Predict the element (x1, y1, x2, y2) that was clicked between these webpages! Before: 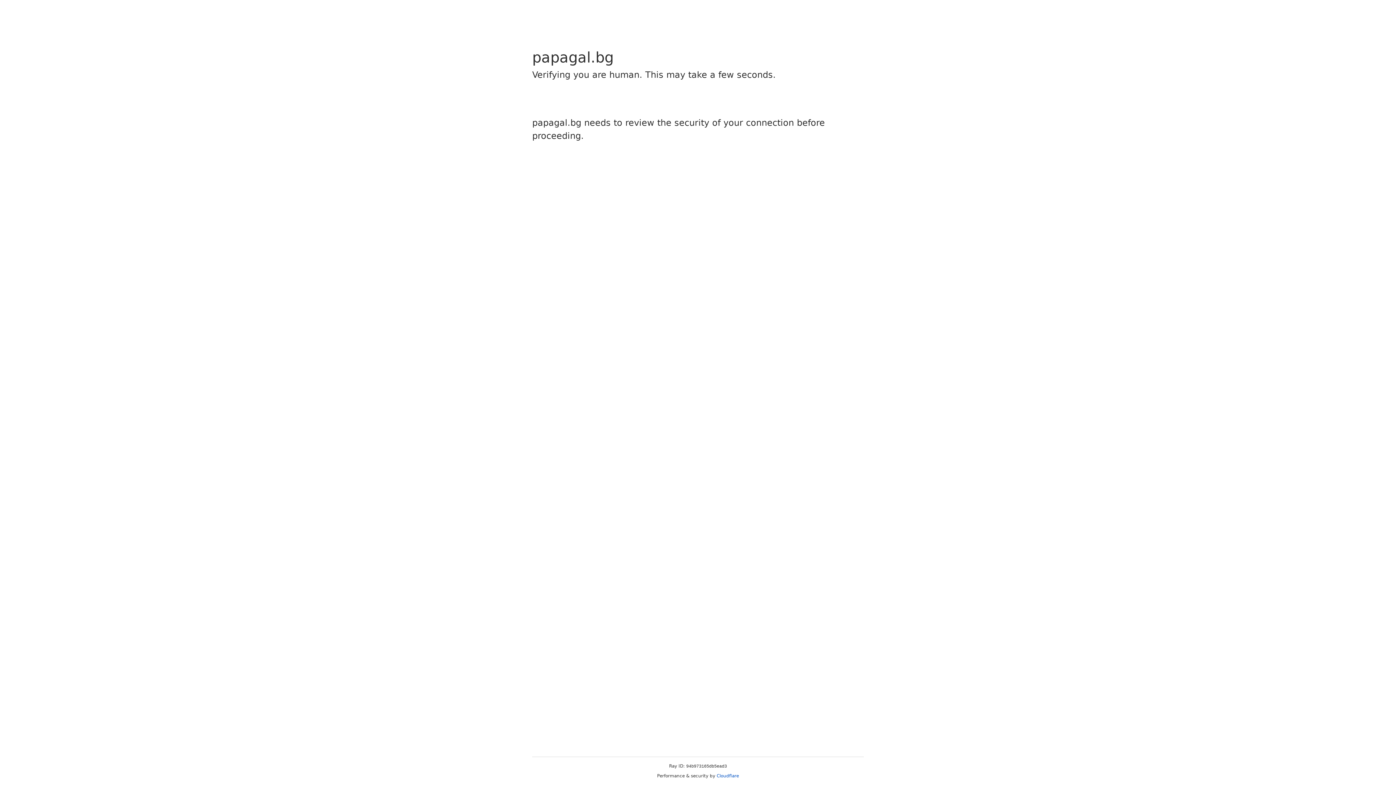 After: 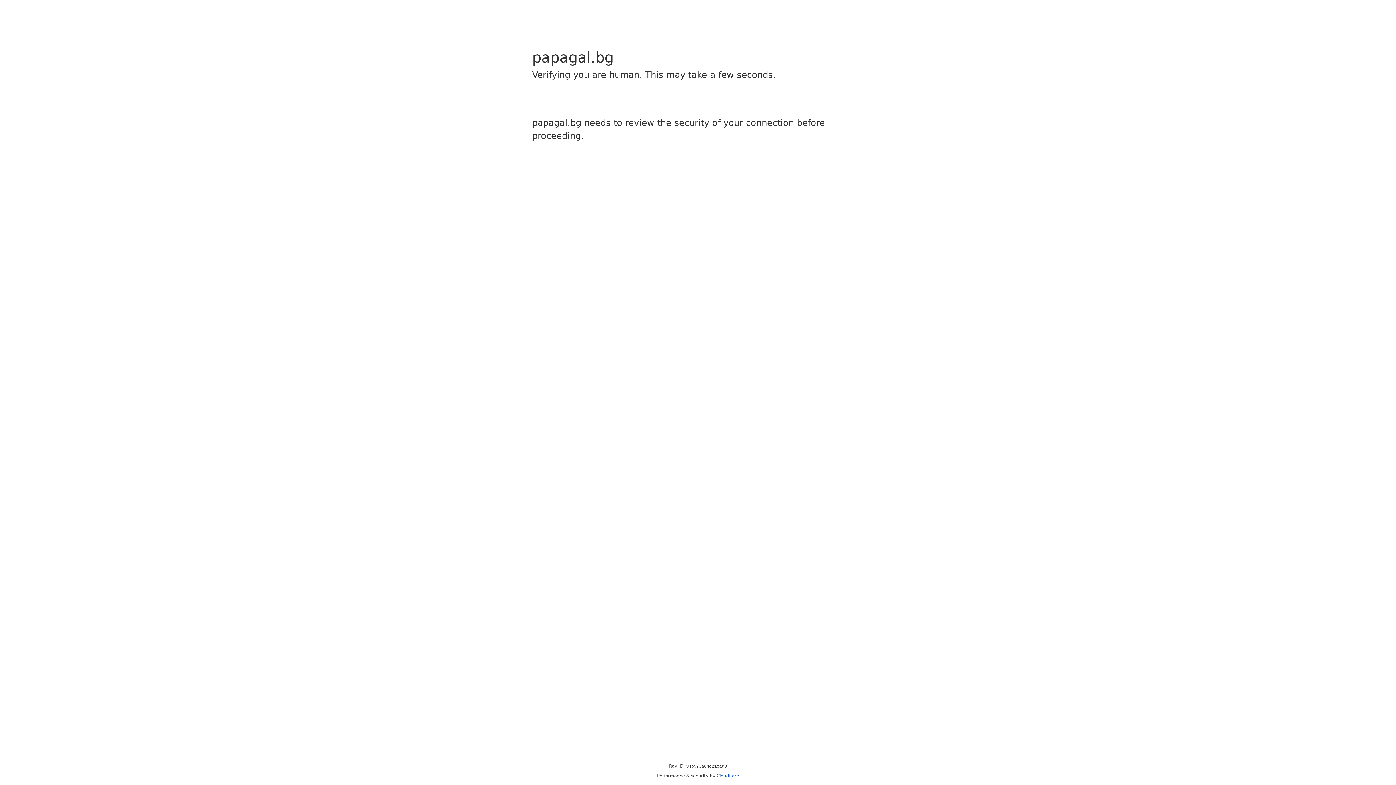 Action: bbox: (716, 773, 739, 778) label: Cloudflare